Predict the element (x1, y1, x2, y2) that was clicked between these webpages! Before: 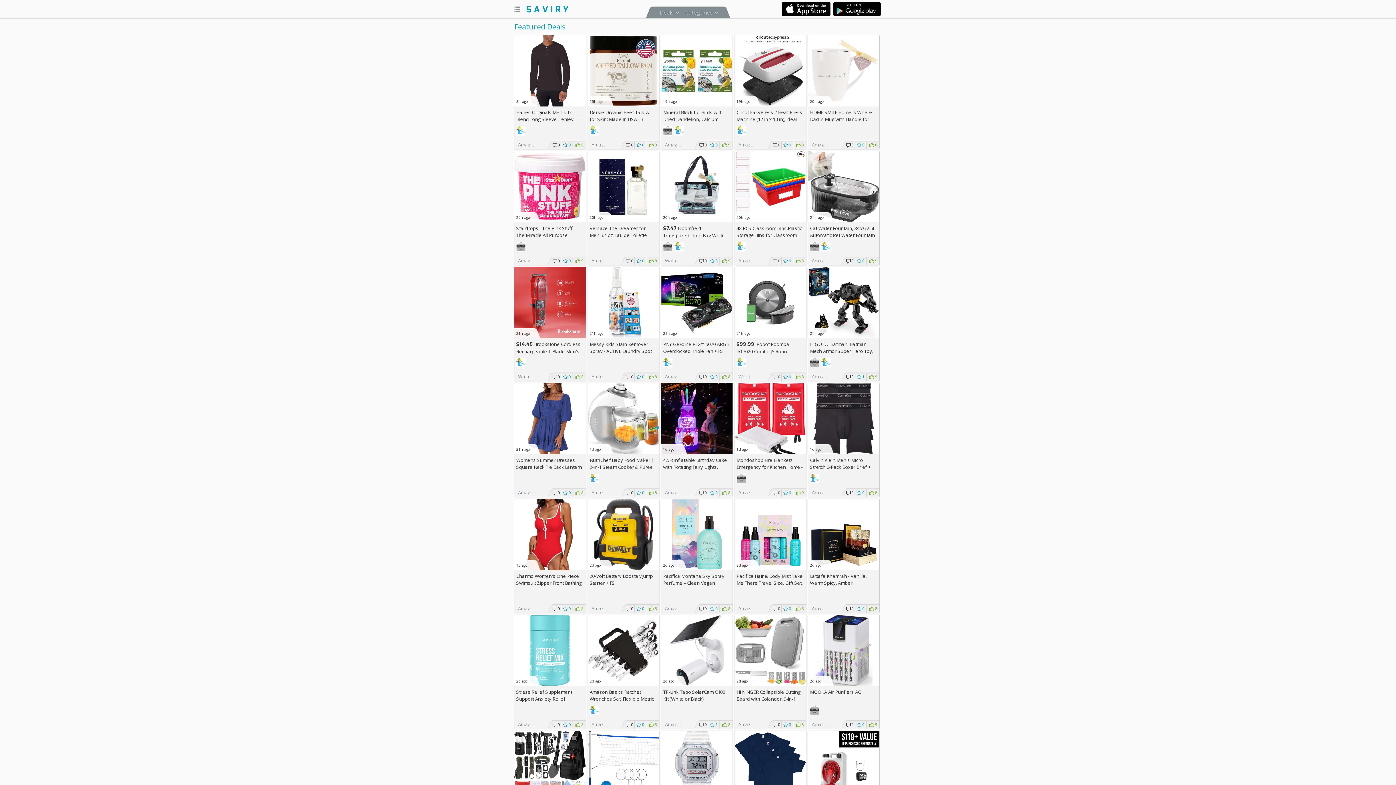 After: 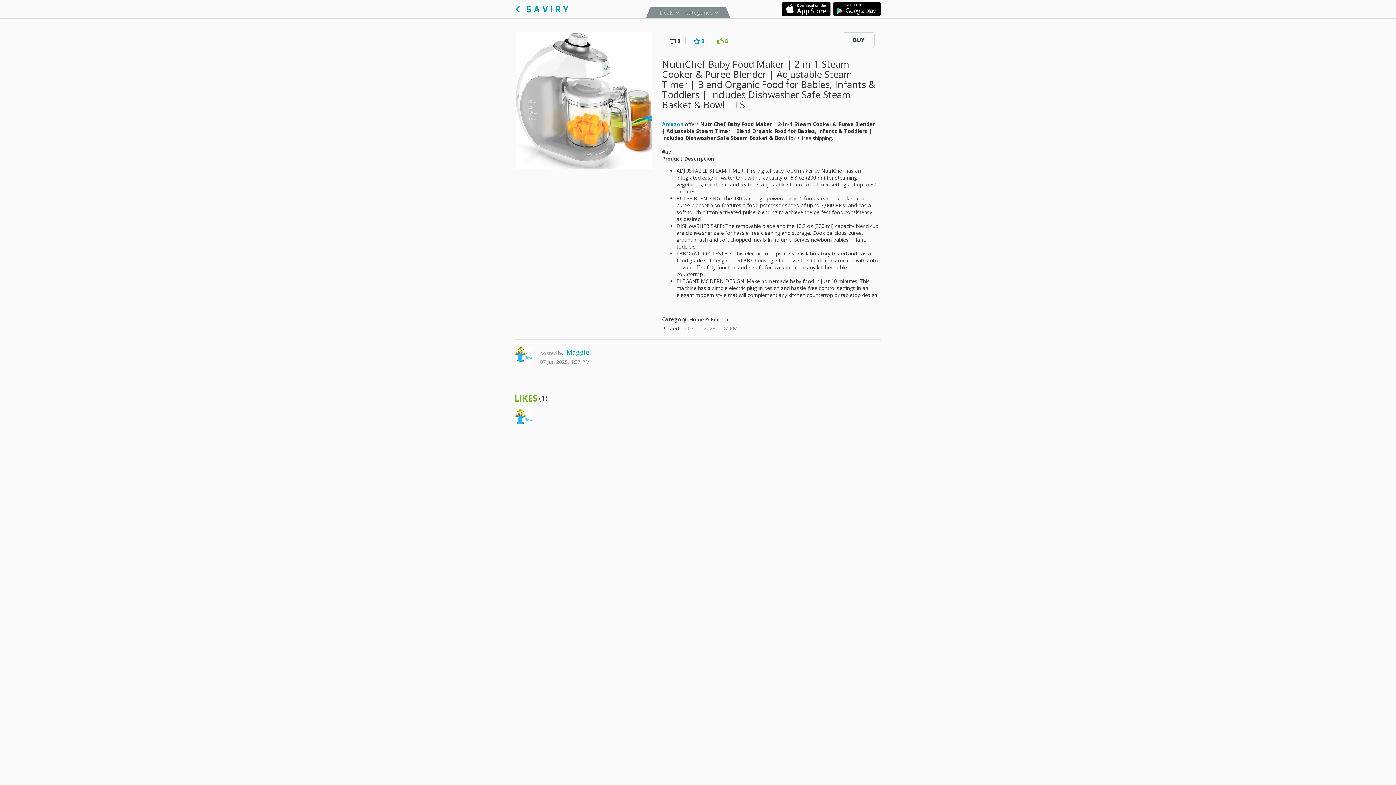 Action: label:  
1d ago bbox: (588, 383, 659, 454)